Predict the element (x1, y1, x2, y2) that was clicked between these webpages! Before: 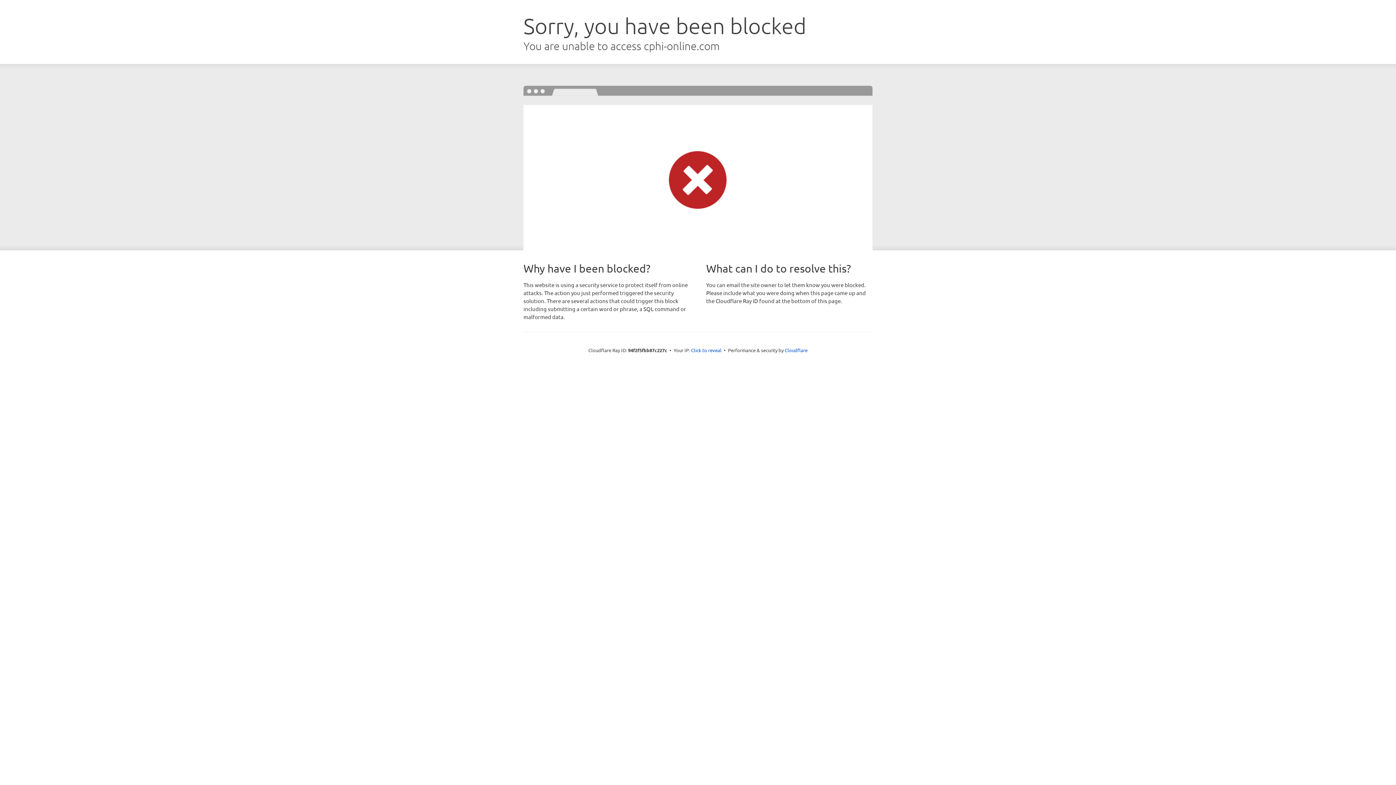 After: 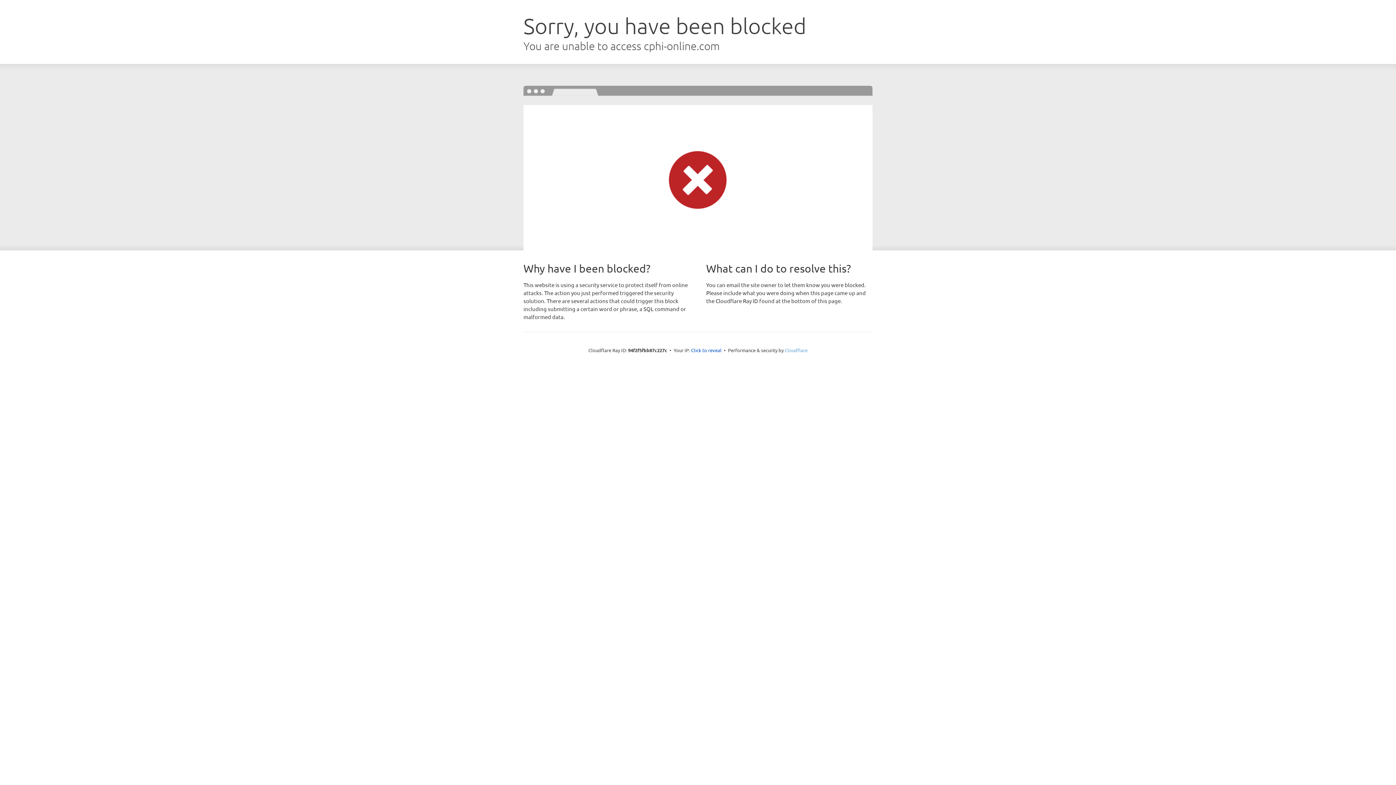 Action: bbox: (784, 347, 807, 353) label: Cloudflare